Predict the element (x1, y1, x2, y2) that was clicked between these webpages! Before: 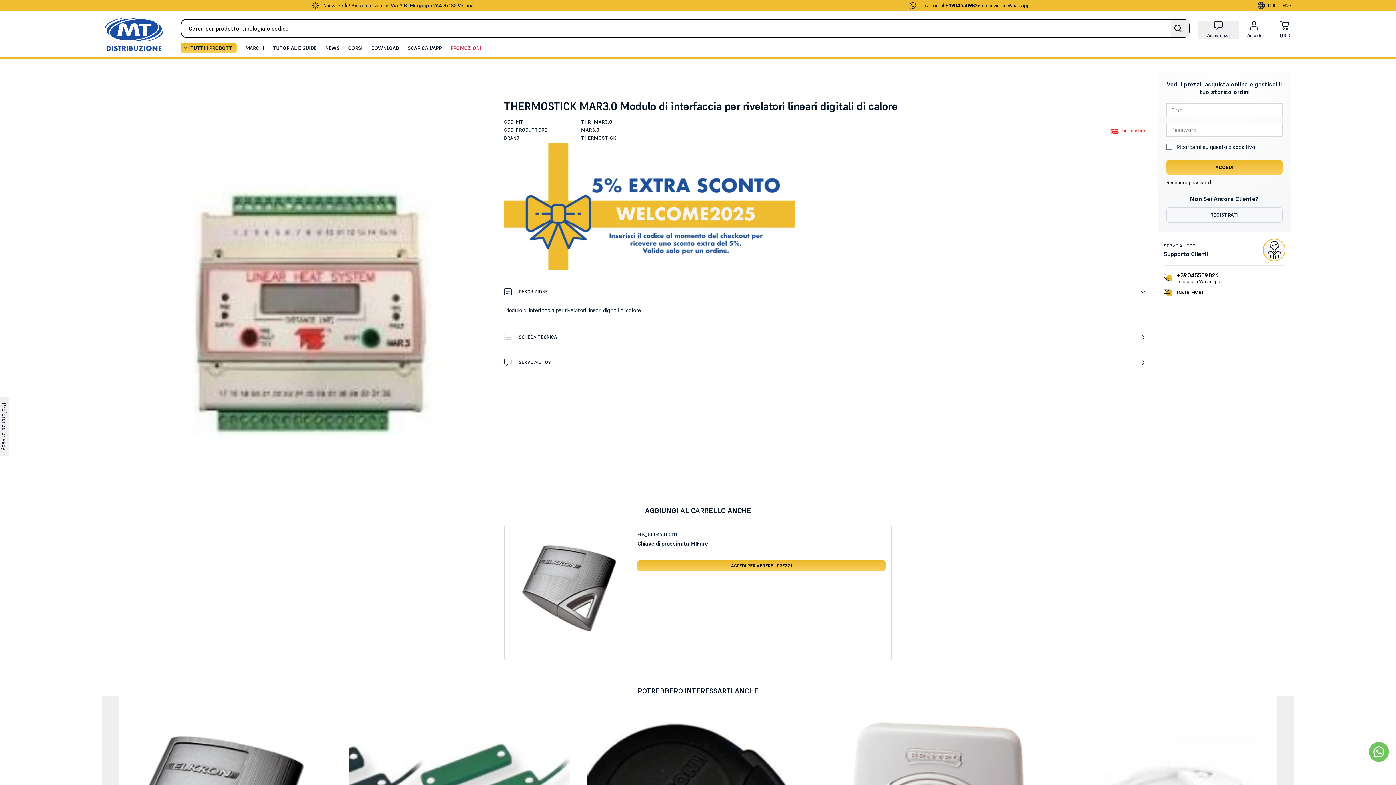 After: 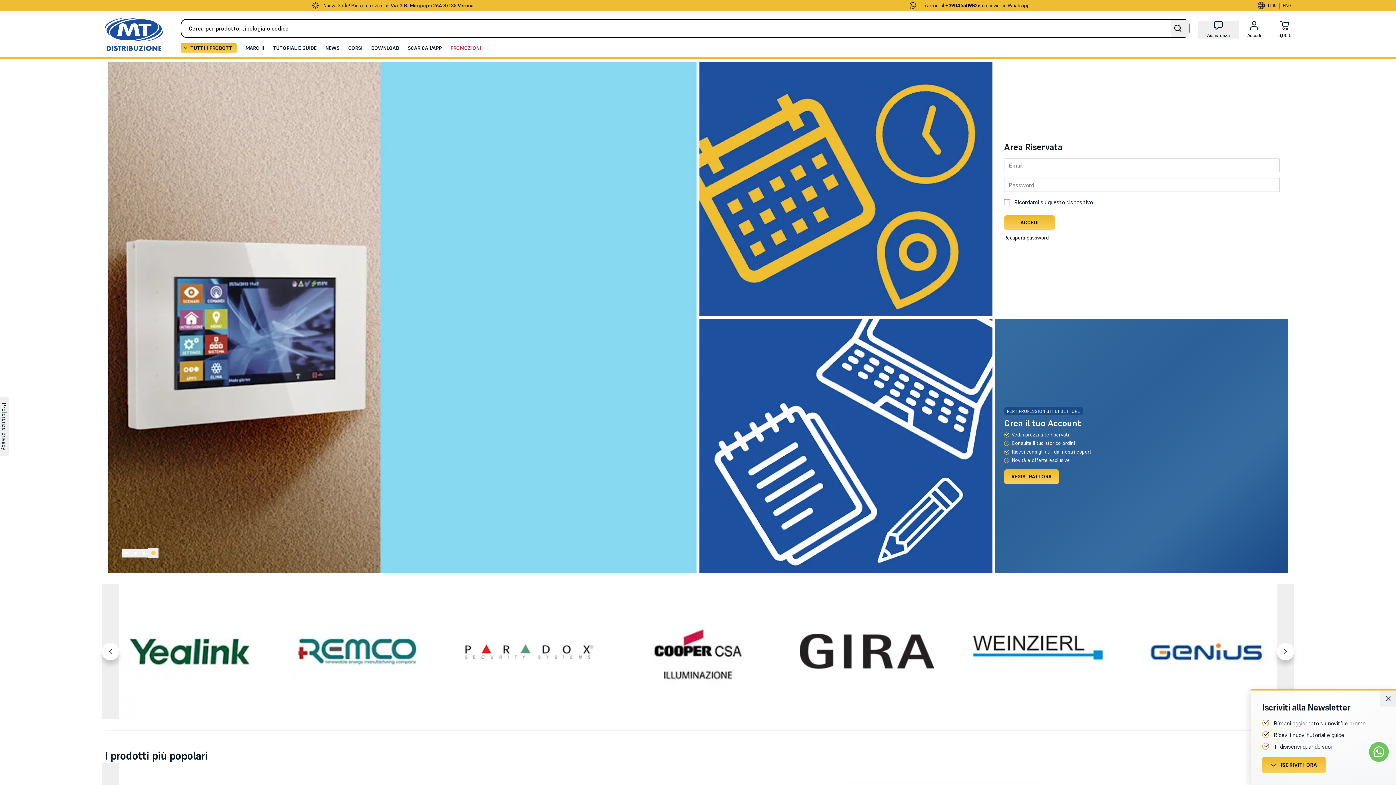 Action: bbox: (104, 17, 163, 50)